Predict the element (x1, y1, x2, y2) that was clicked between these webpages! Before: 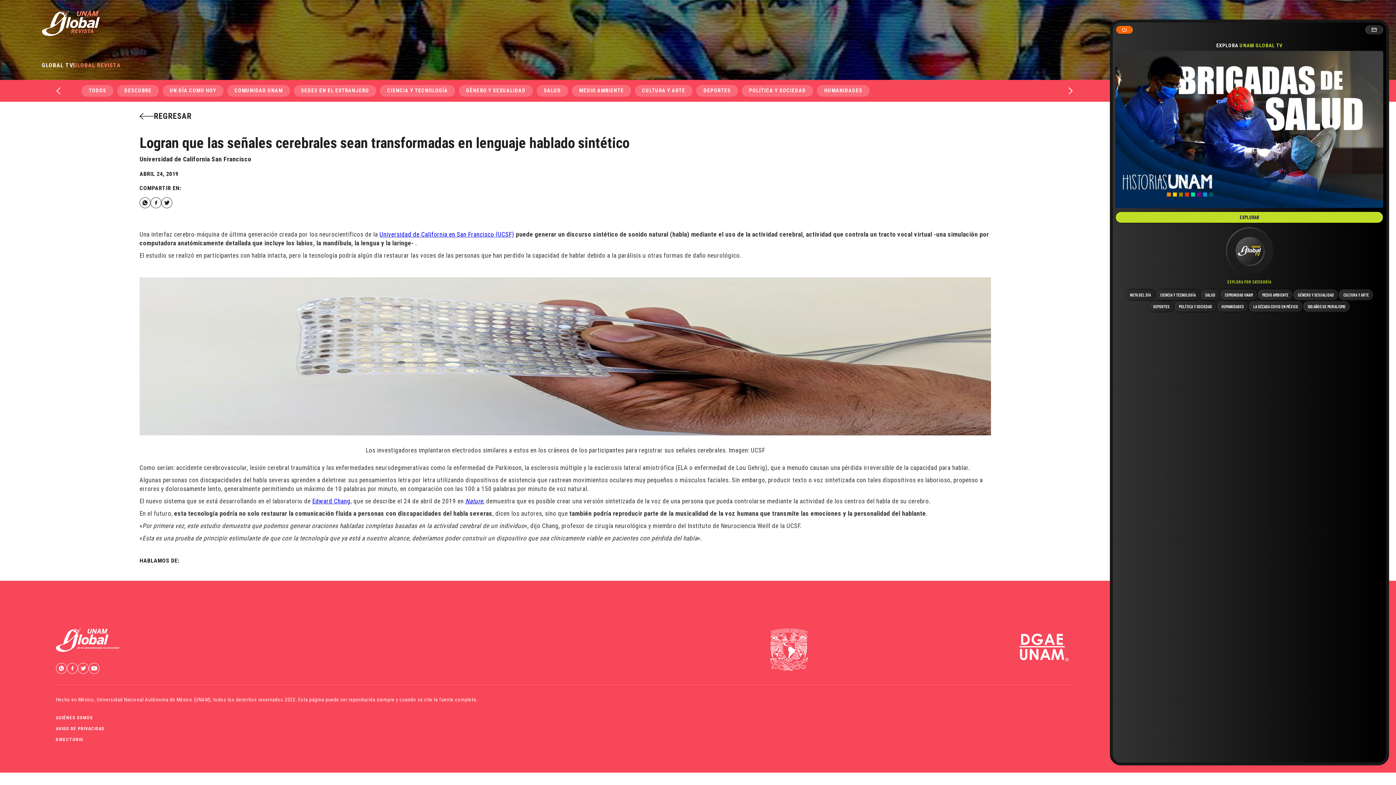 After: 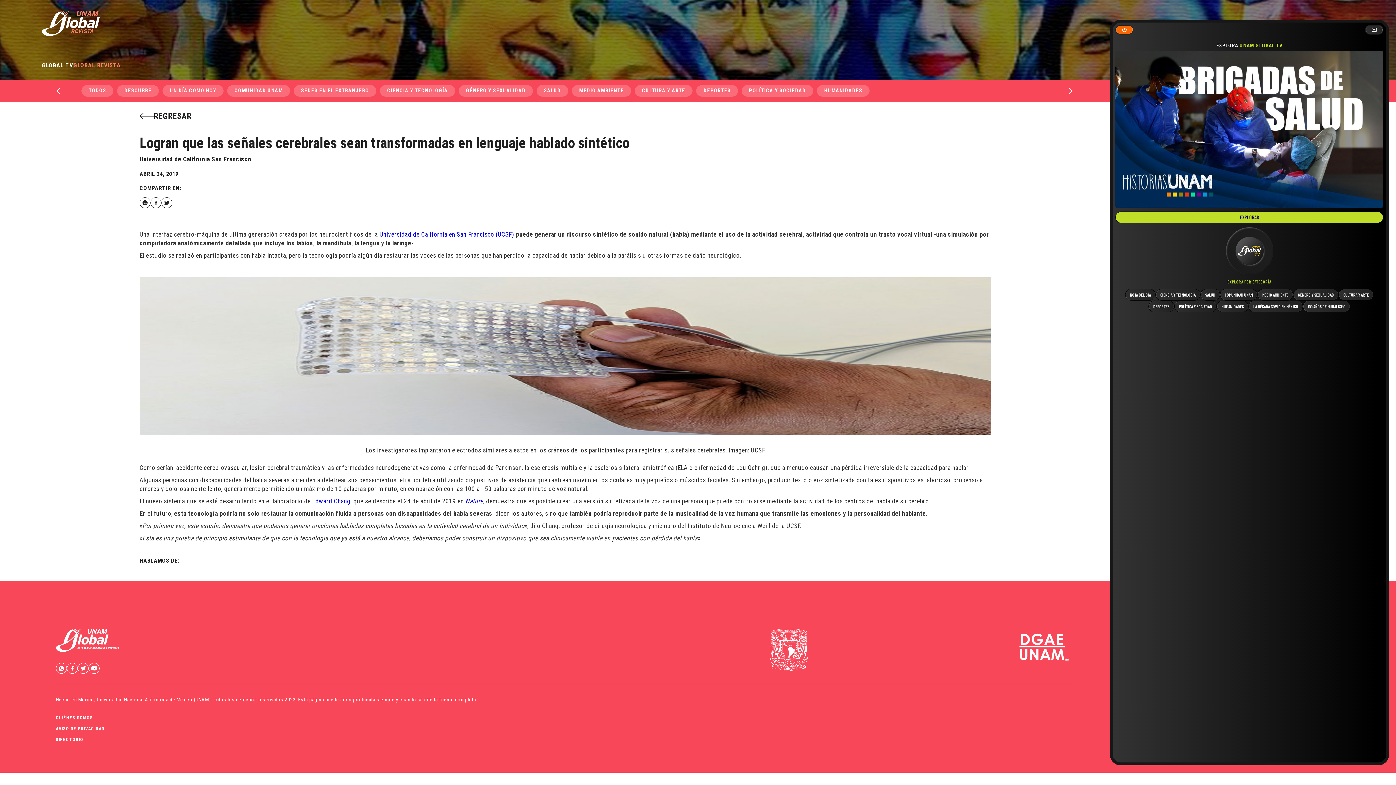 Action: bbox: (1365, 25, 1383, 34)